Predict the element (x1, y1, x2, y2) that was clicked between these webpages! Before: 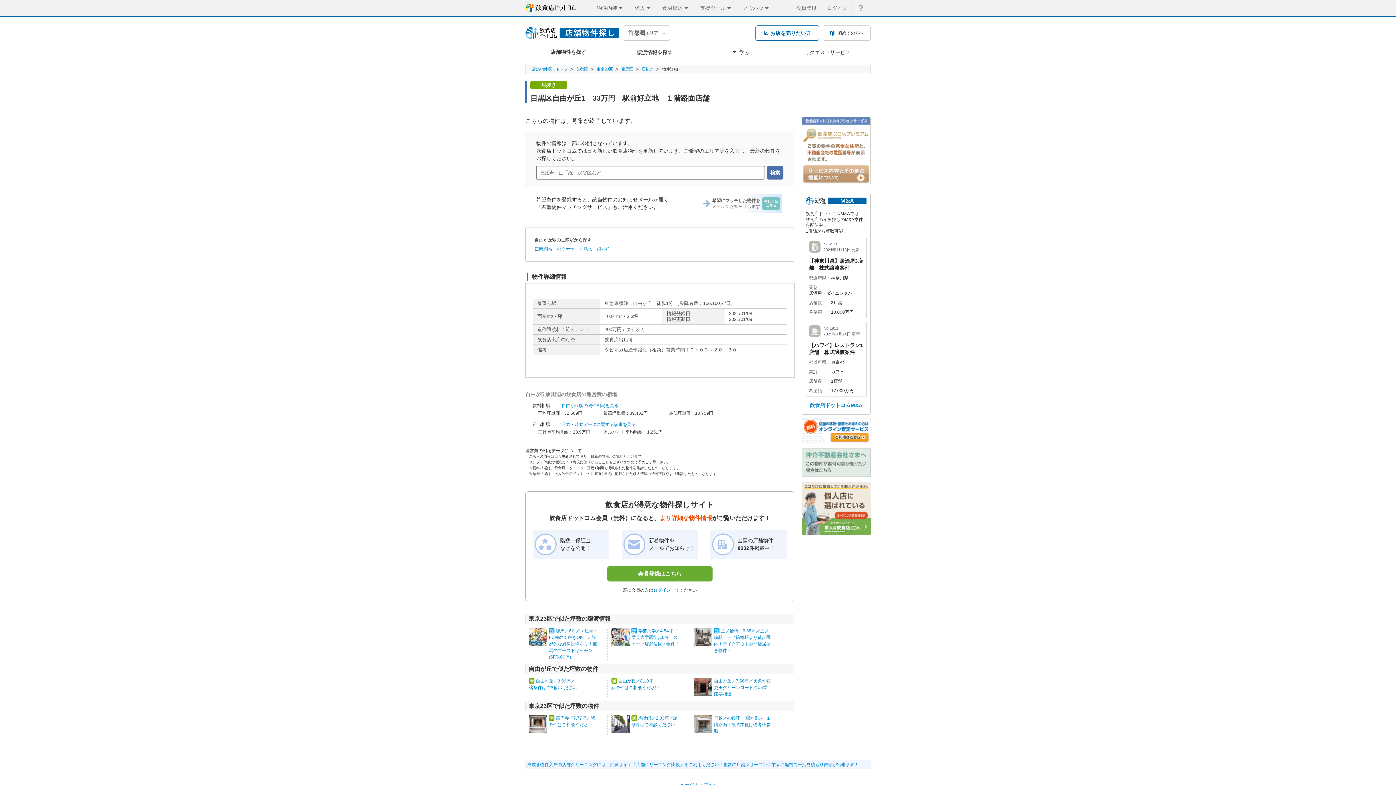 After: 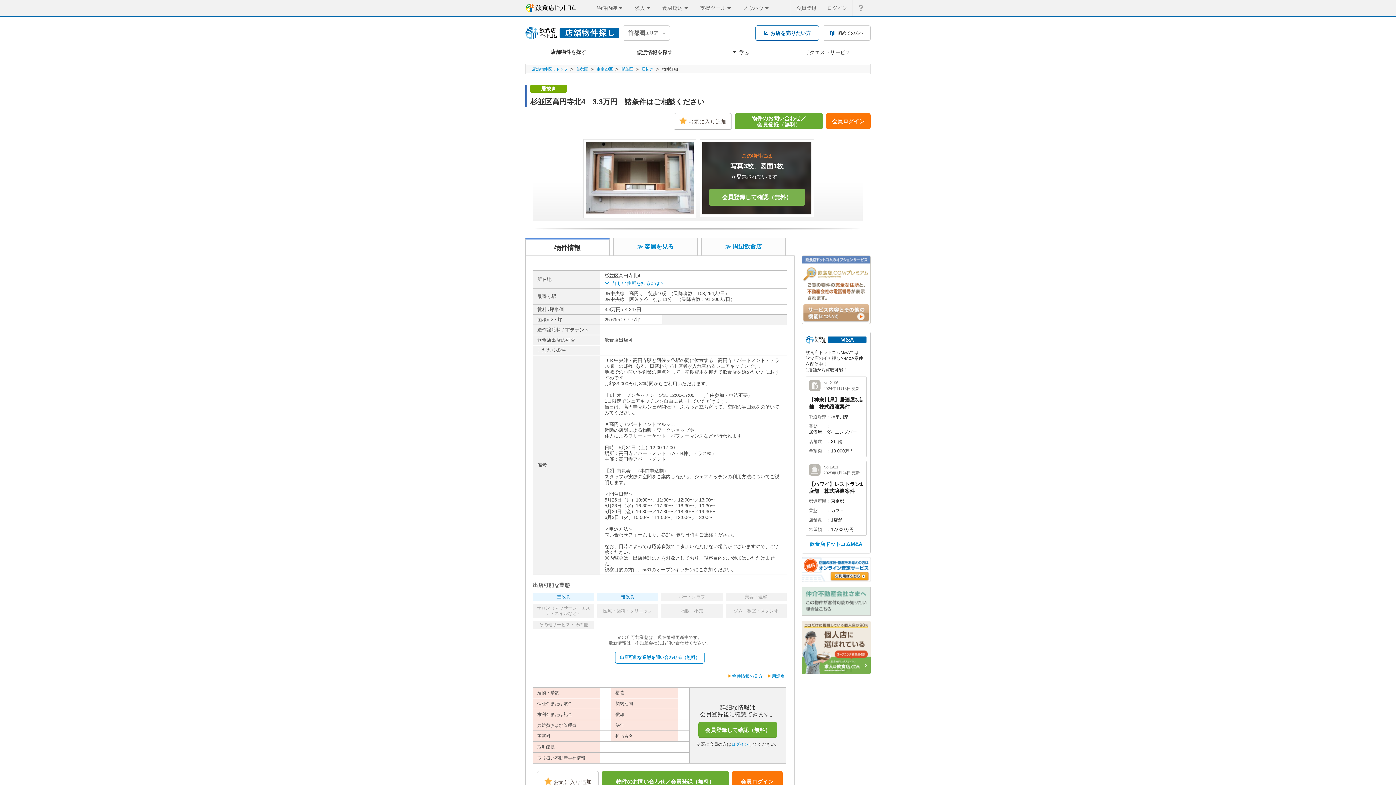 Action: bbox: (529, 729, 547, 734)